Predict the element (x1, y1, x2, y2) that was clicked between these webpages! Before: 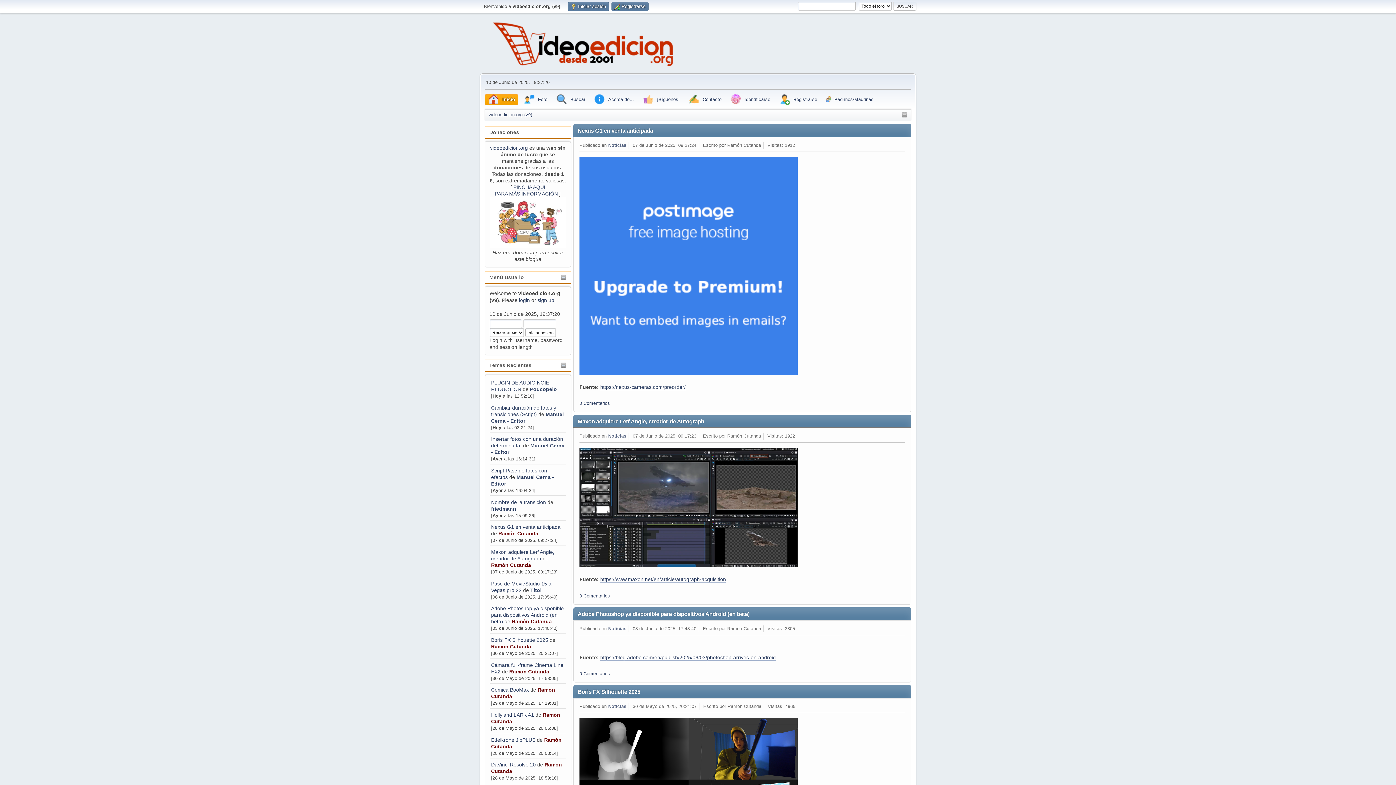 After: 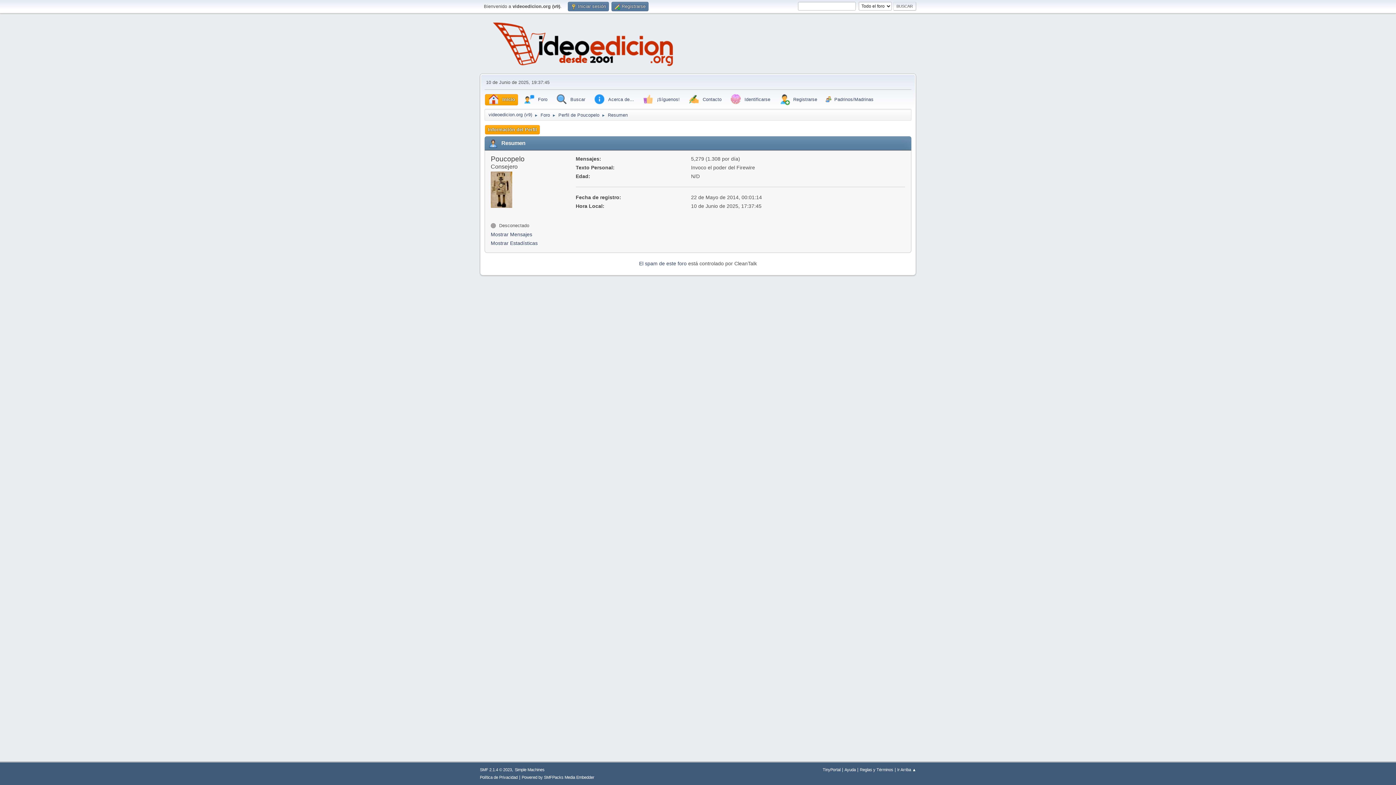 Action: bbox: (530, 386, 557, 392) label: Poucopelo